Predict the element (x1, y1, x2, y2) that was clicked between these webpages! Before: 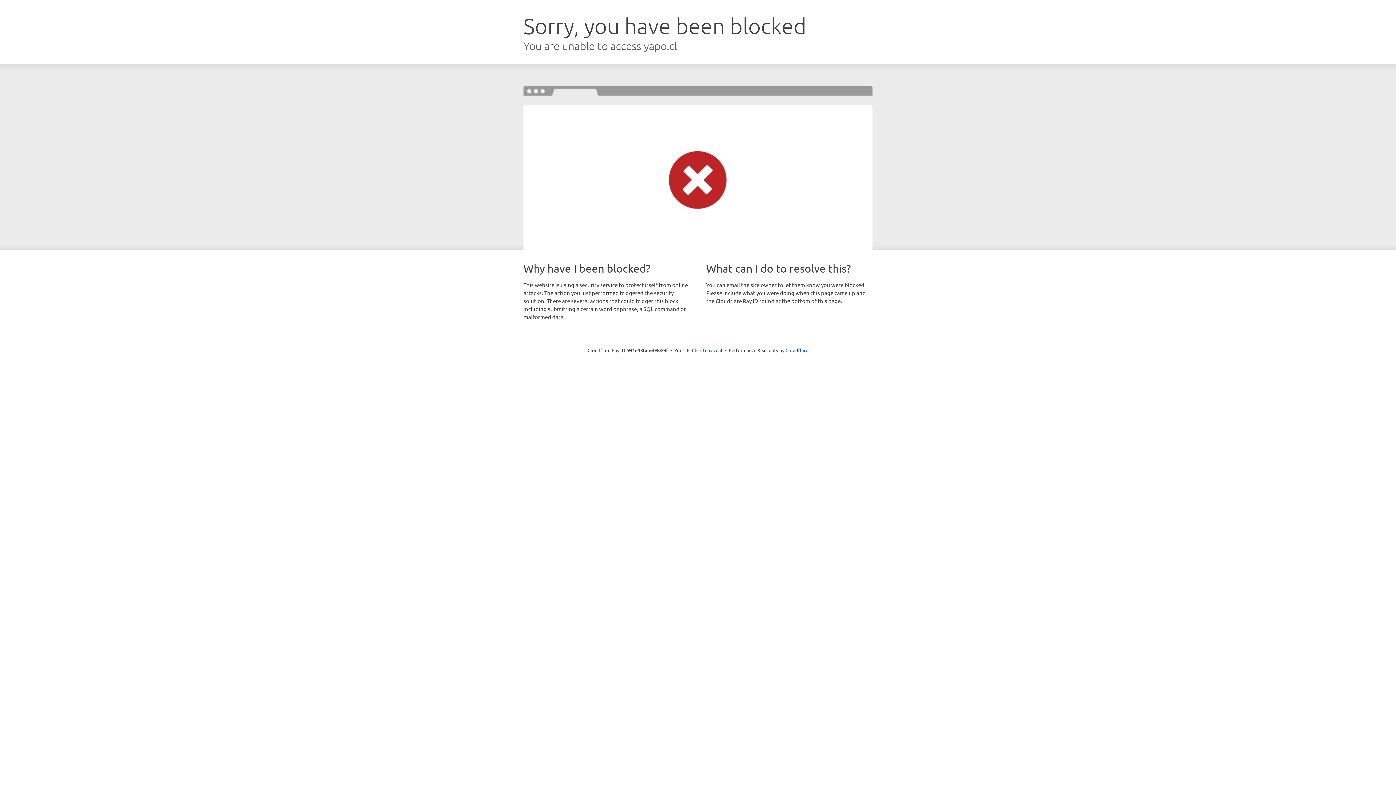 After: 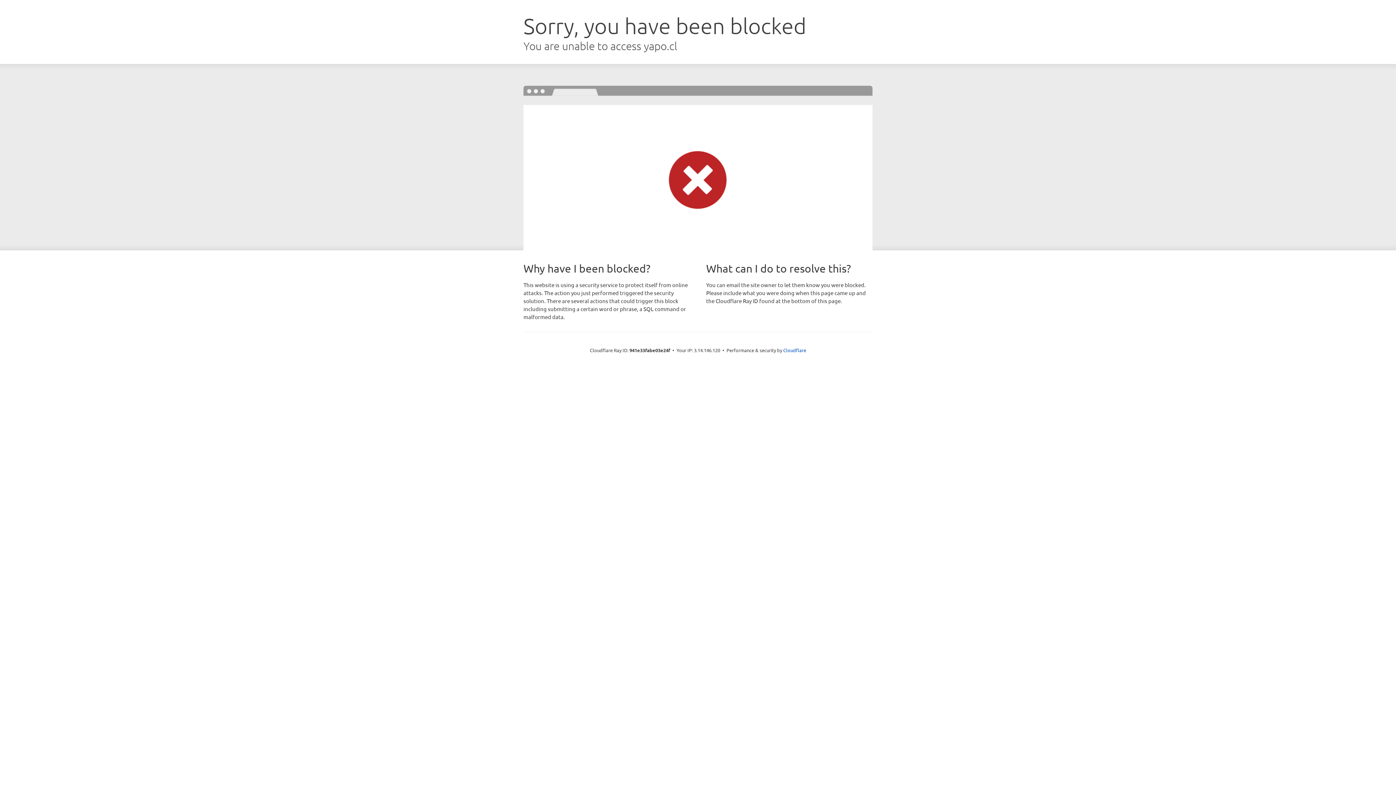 Action: label: Click to reveal bbox: (692, 346, 722, 353)